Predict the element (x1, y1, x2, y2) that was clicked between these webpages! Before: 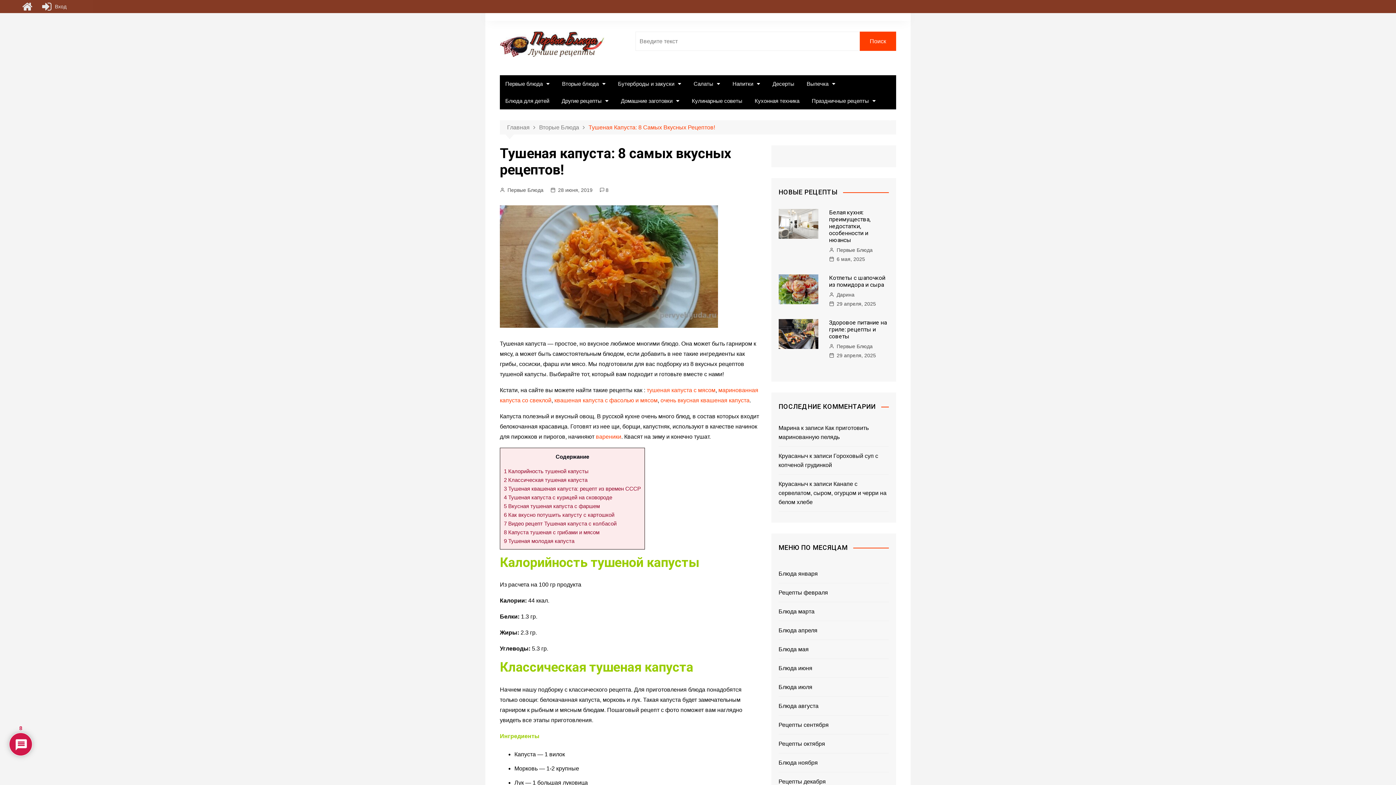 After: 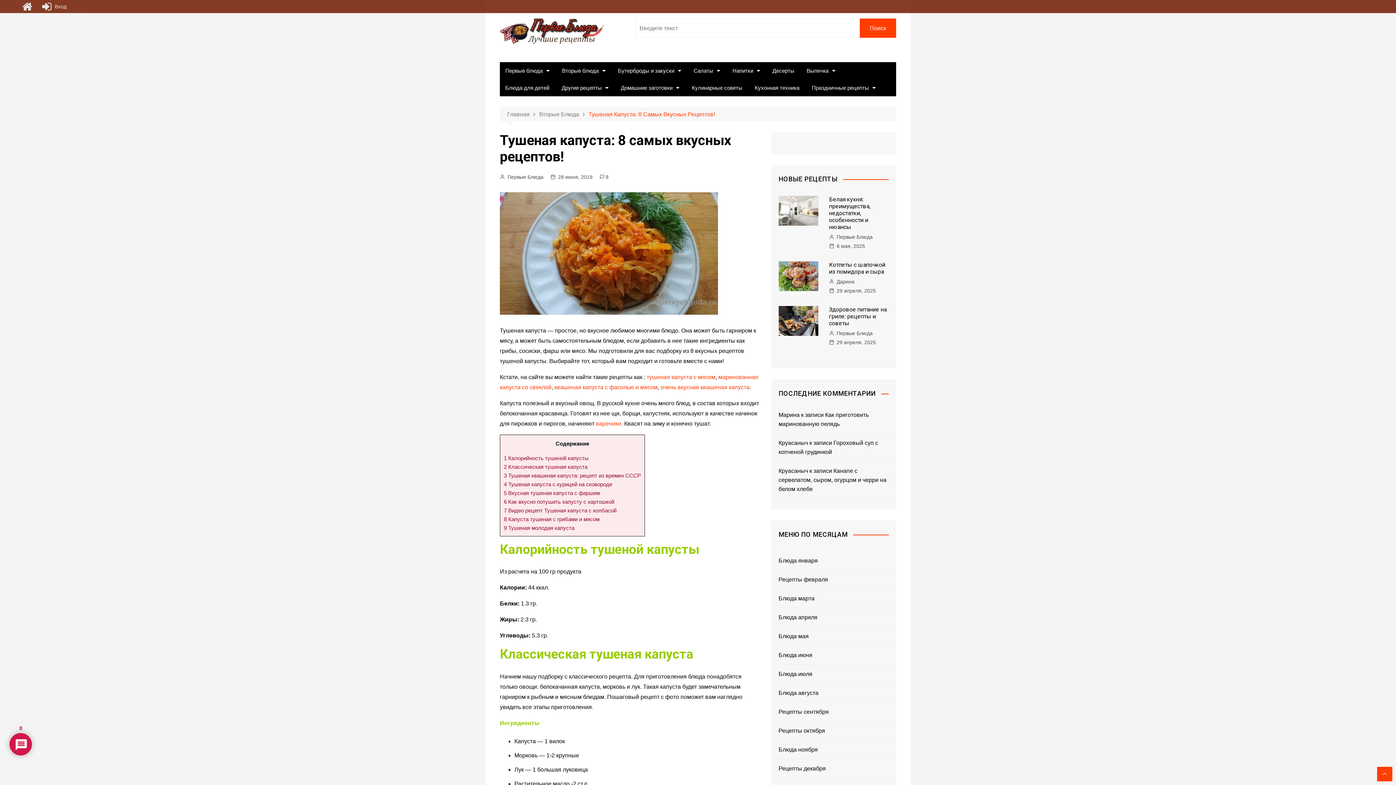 Action: label: Тушеная Капуста: 8 Самых Вкусных Рецептов! bbox: (588, 122, 715, 132)